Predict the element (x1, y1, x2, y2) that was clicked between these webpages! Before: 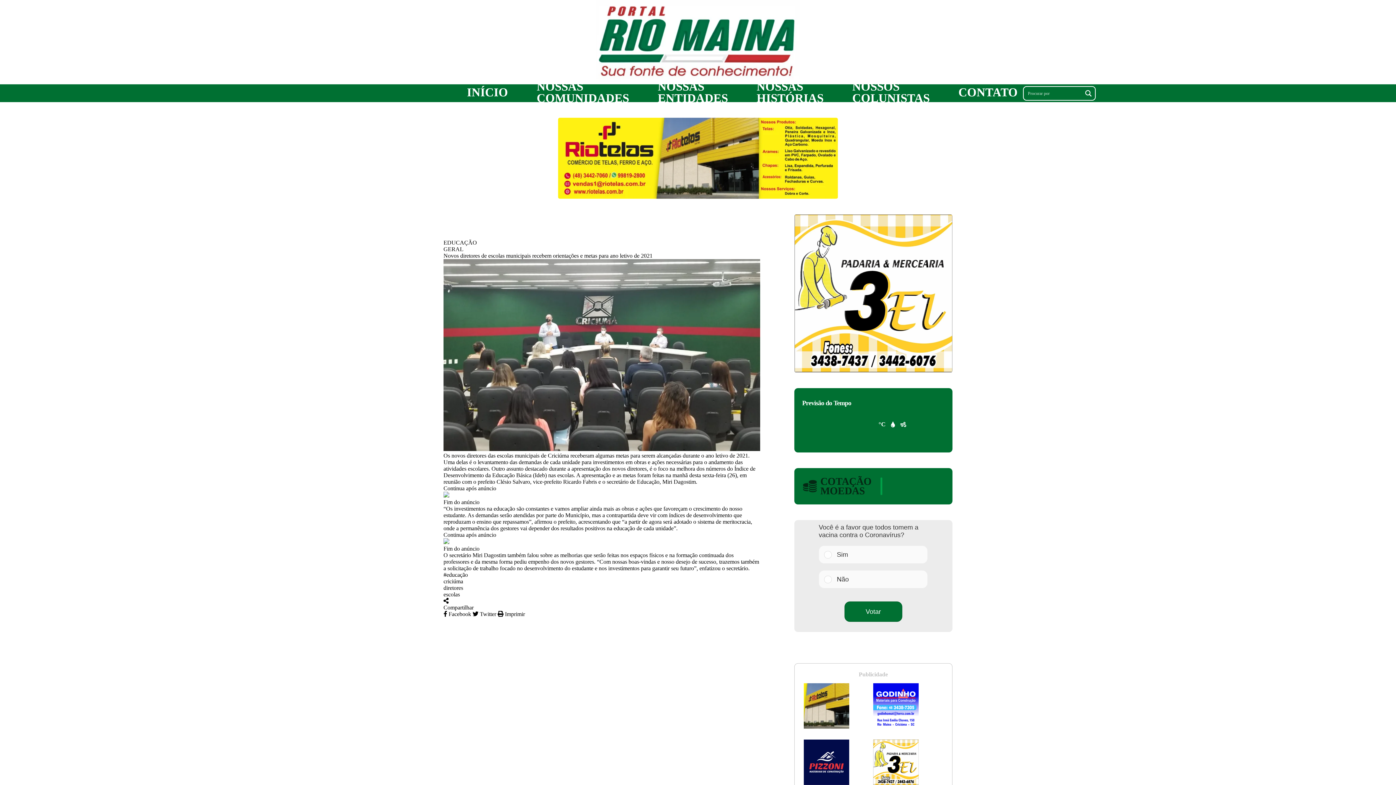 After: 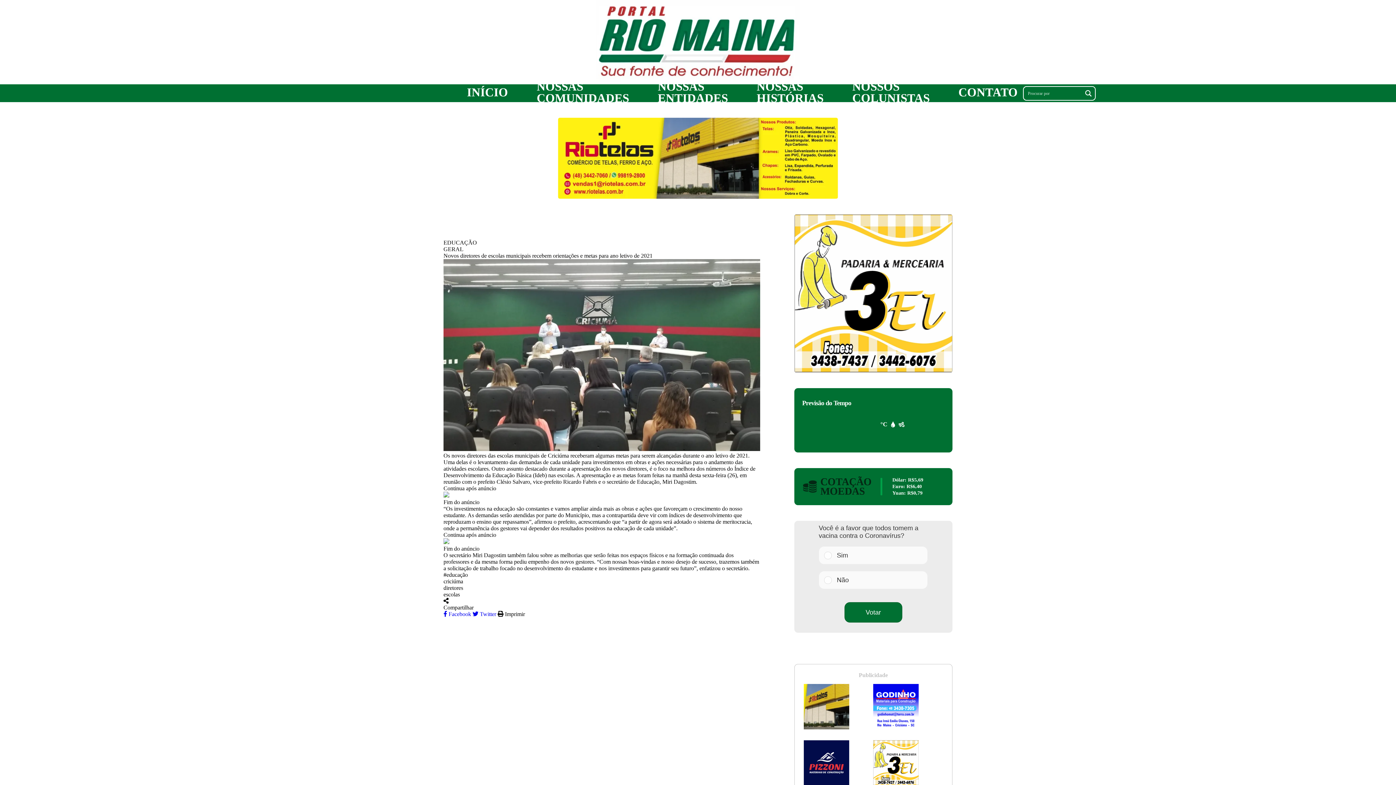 Action: bbox: (497, 611, 525, 617) label:  Imprimir